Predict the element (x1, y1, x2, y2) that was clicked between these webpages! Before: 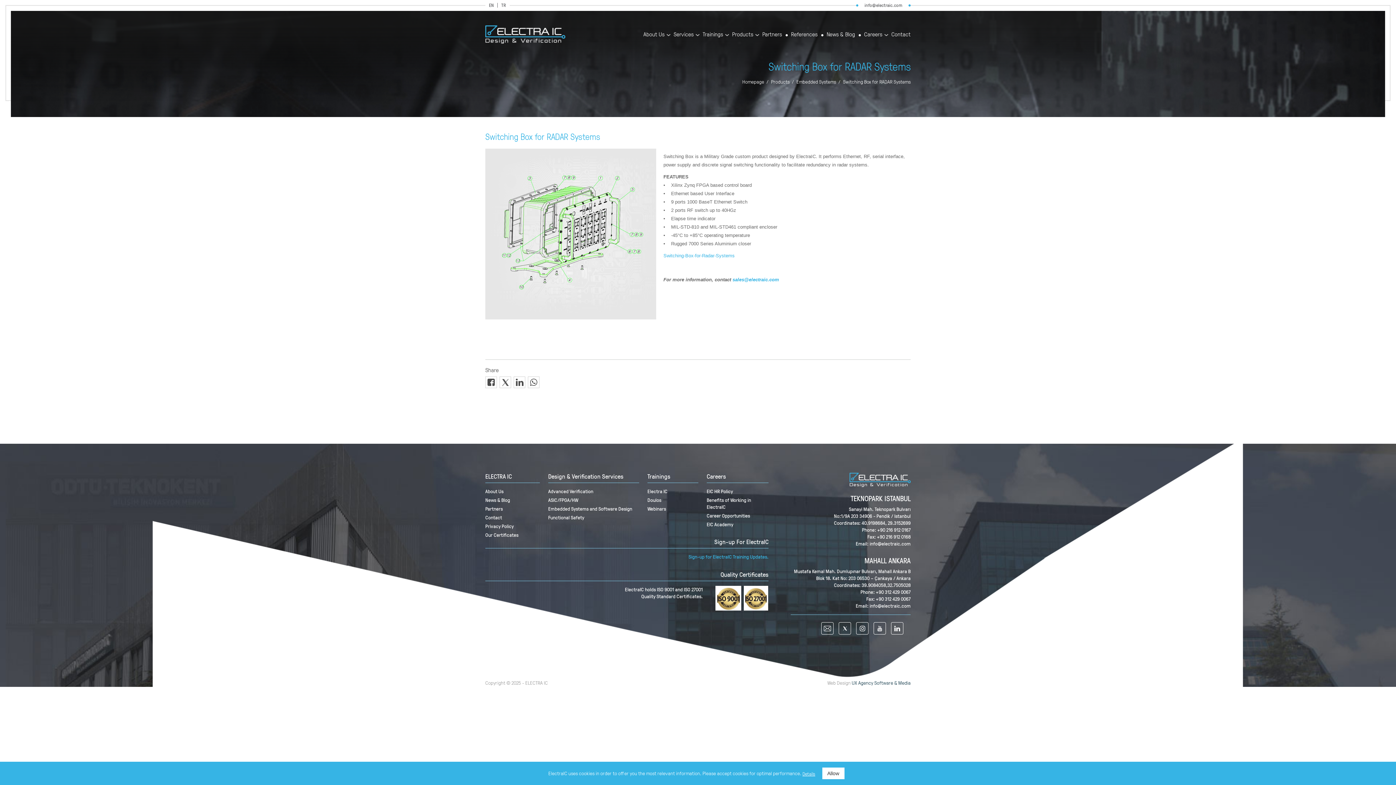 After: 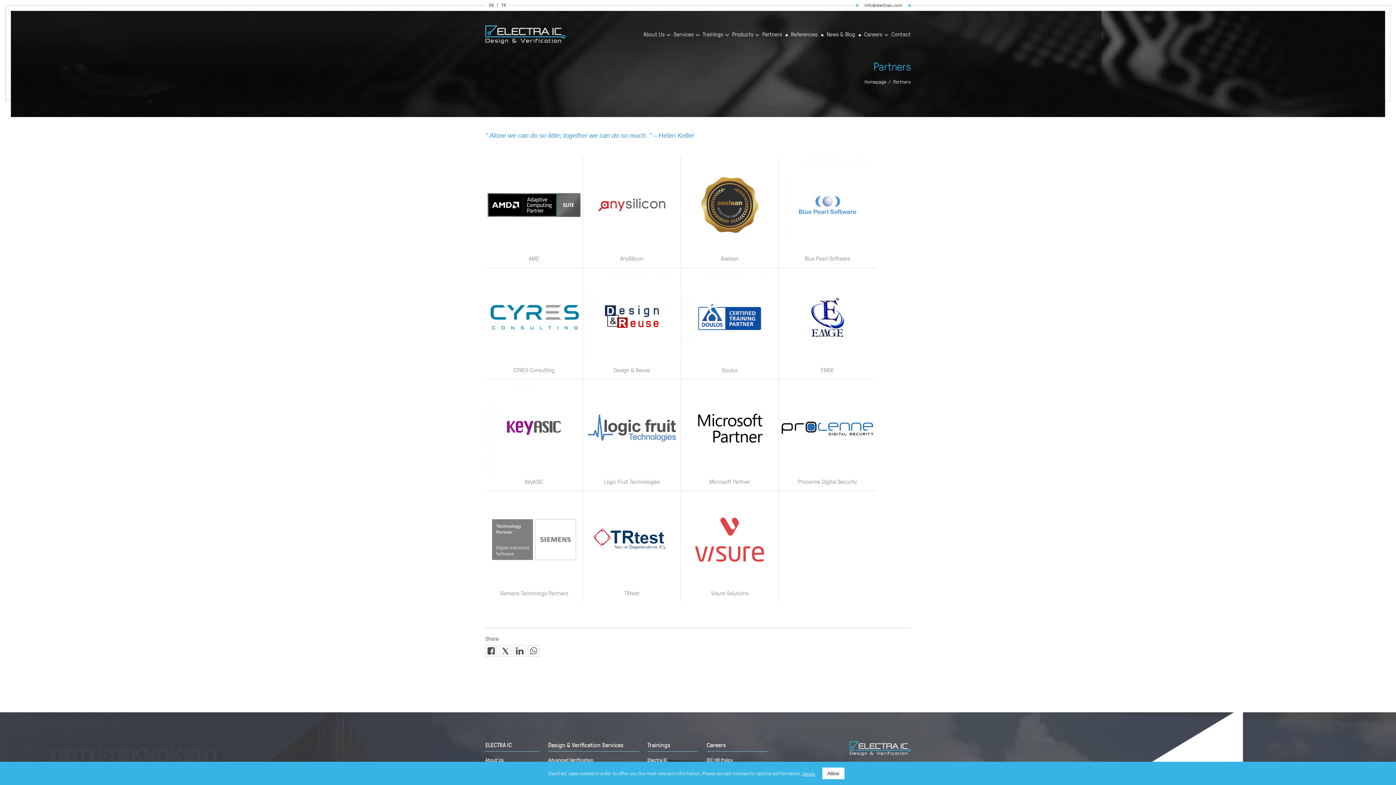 Action: bbox: (762, 31, 782, 42) label: Partners